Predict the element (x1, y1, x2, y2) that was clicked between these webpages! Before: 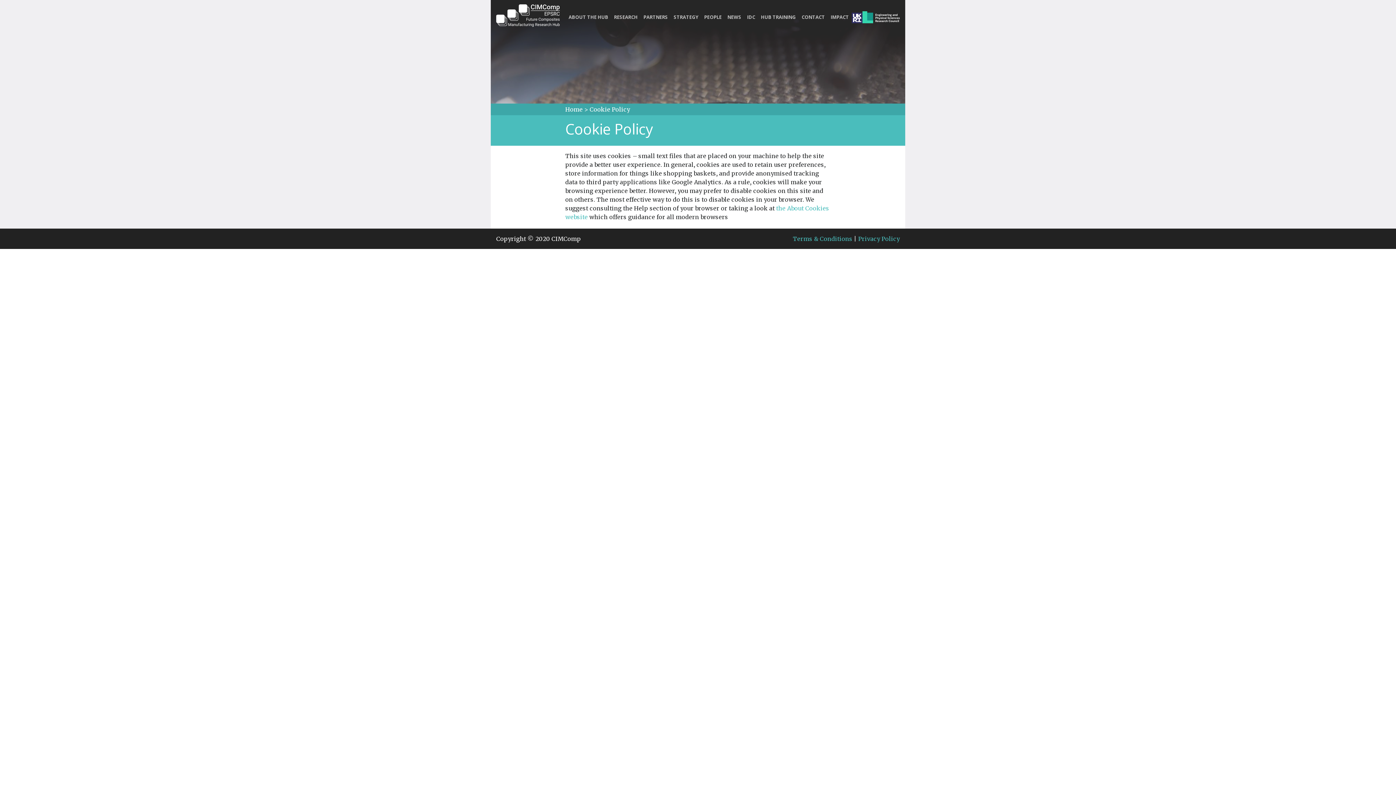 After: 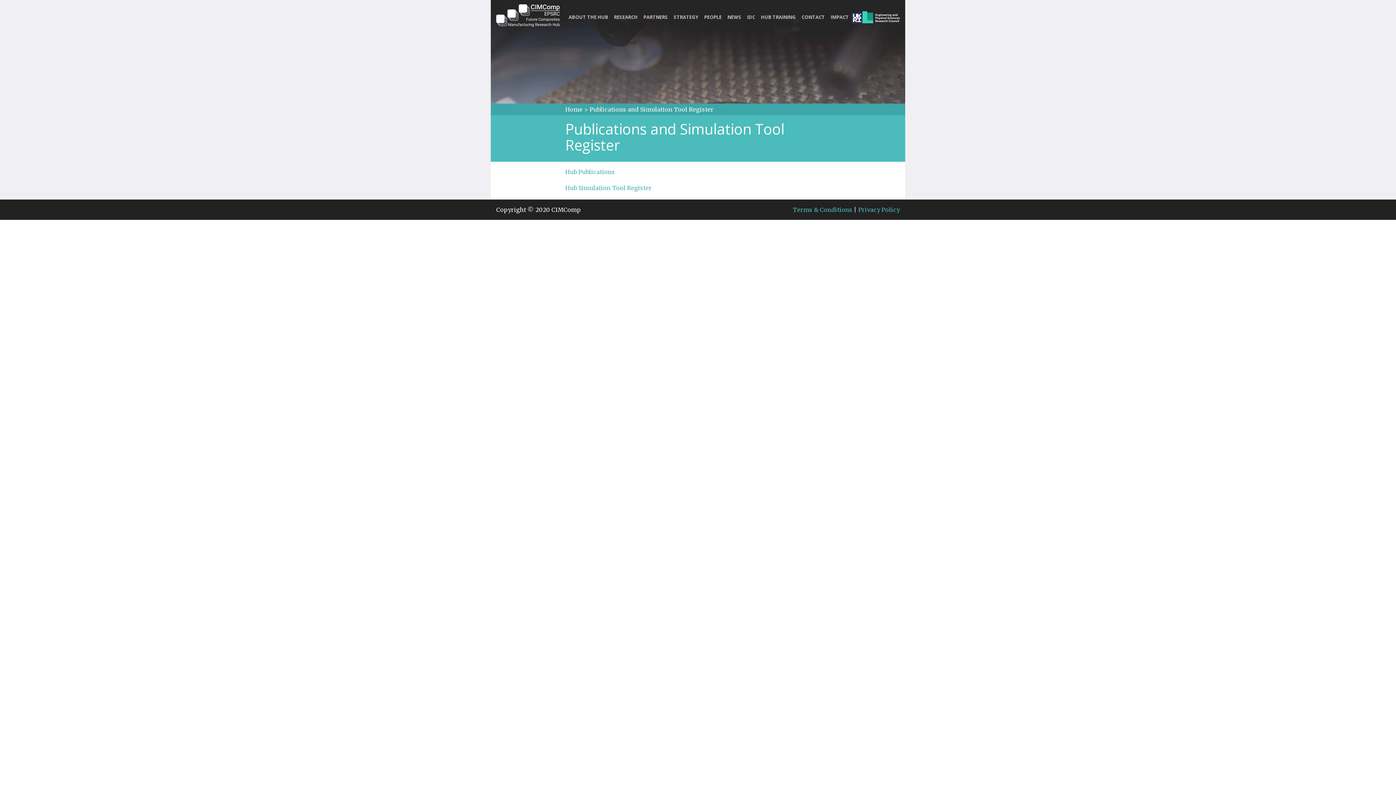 Action: label: IMPACT bbox: (828, 11, 852, 22)